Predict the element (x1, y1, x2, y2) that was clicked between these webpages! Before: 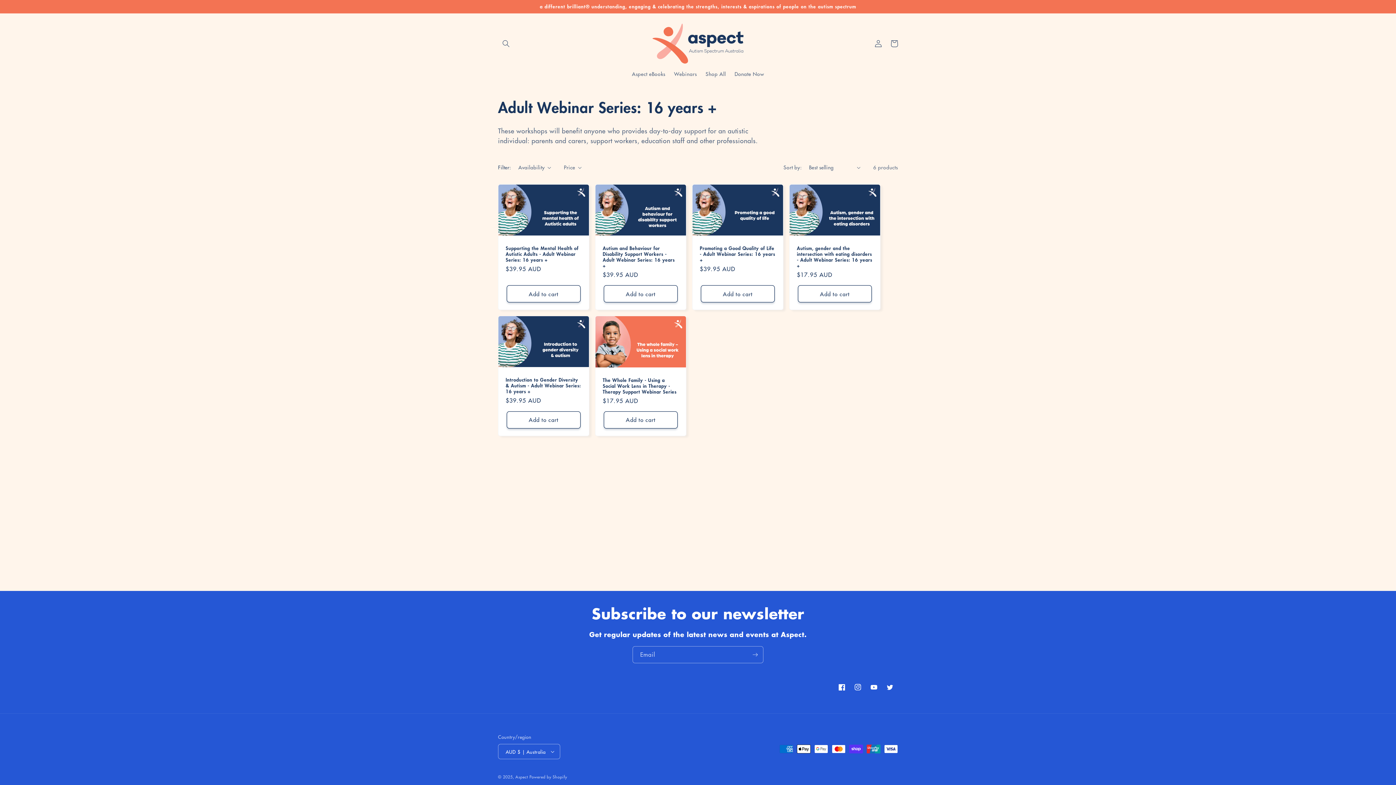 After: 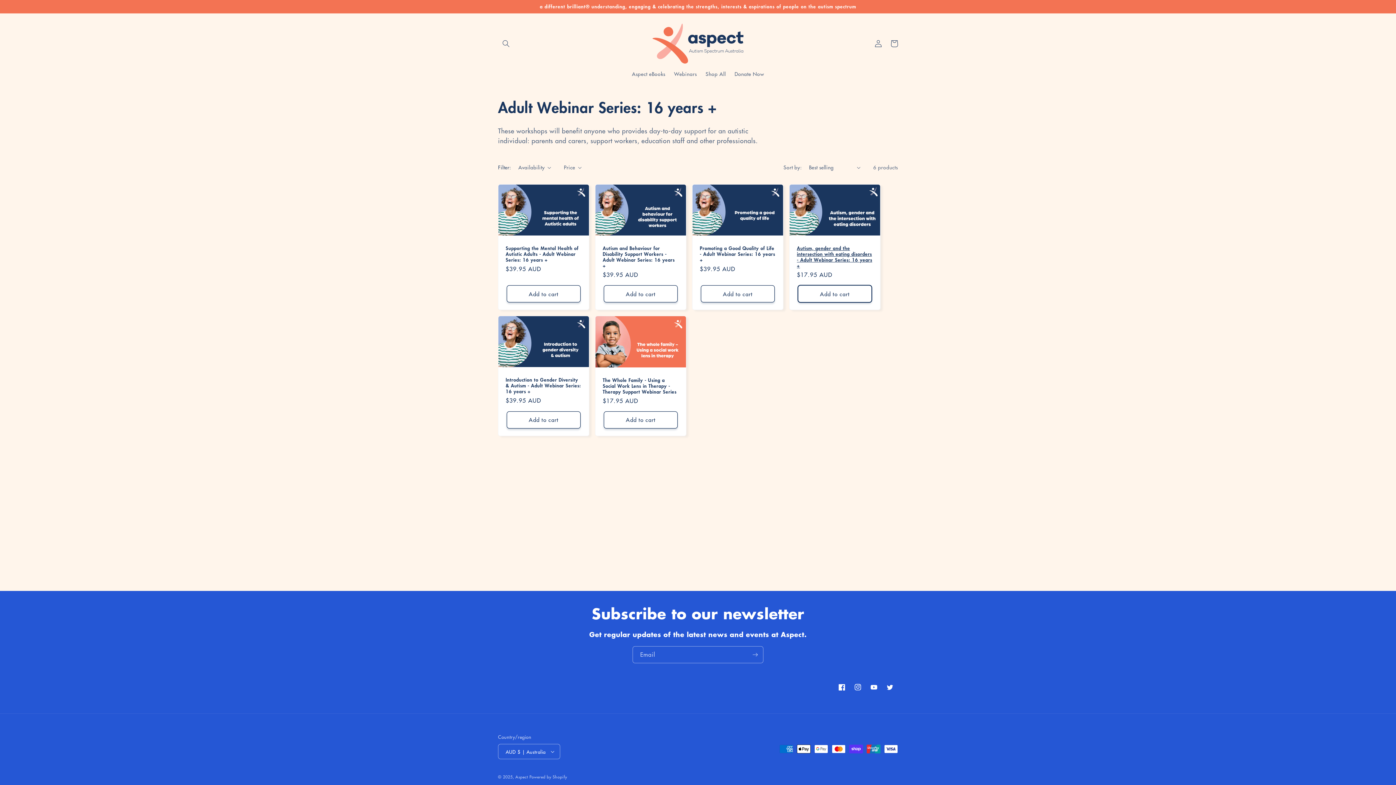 Action: bbox: (798, 285, 872, 302) label: Add to cart